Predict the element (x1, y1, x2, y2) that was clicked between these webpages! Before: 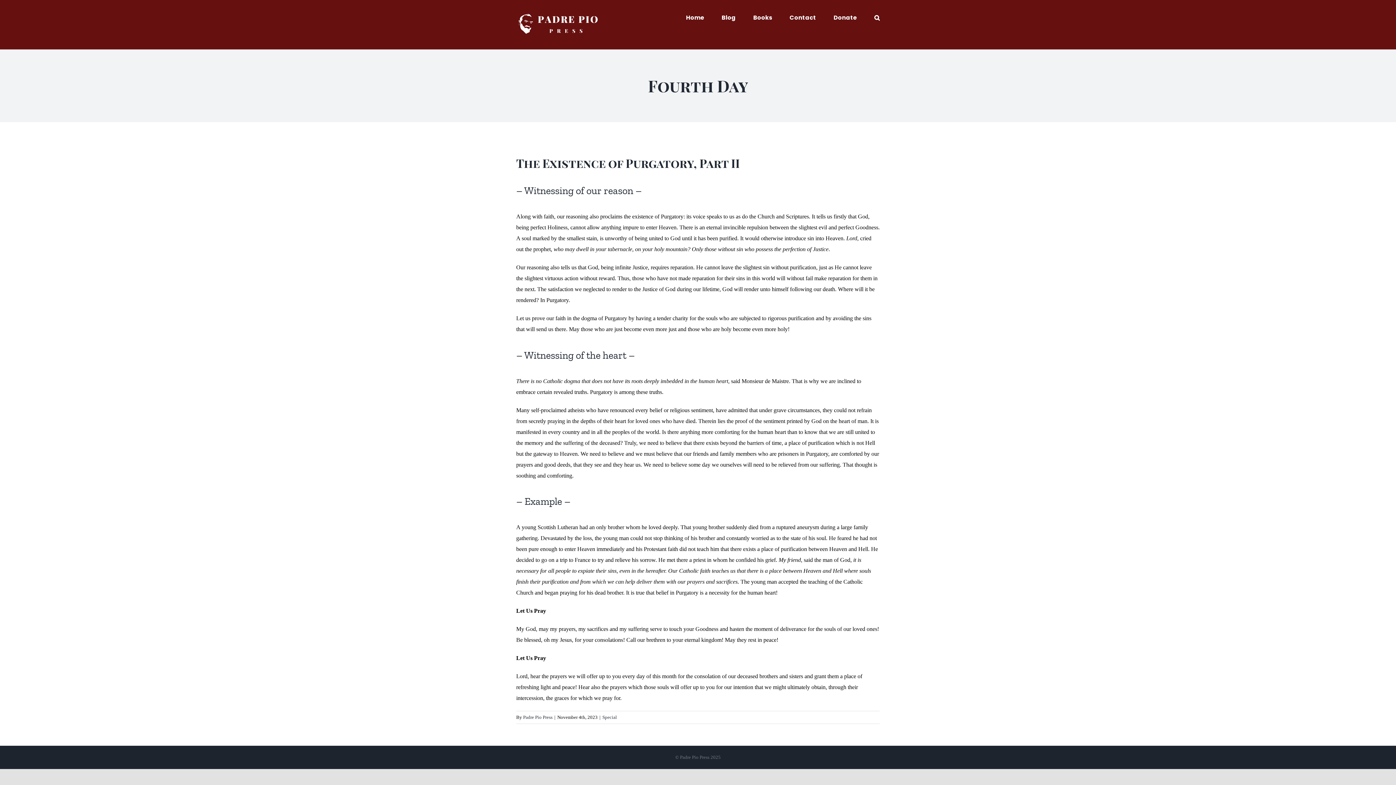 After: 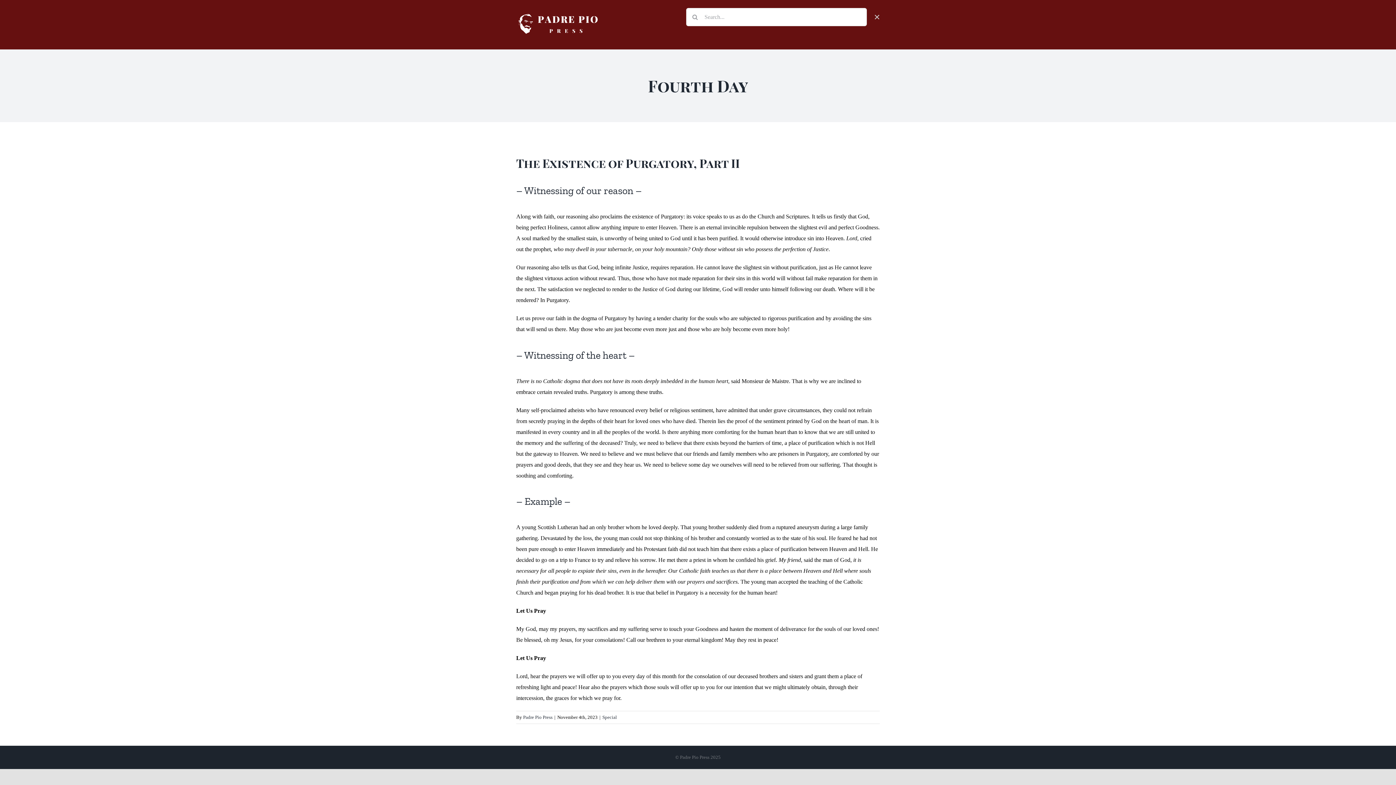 Action: label: Search bbox: (874, 0, 880, 34)